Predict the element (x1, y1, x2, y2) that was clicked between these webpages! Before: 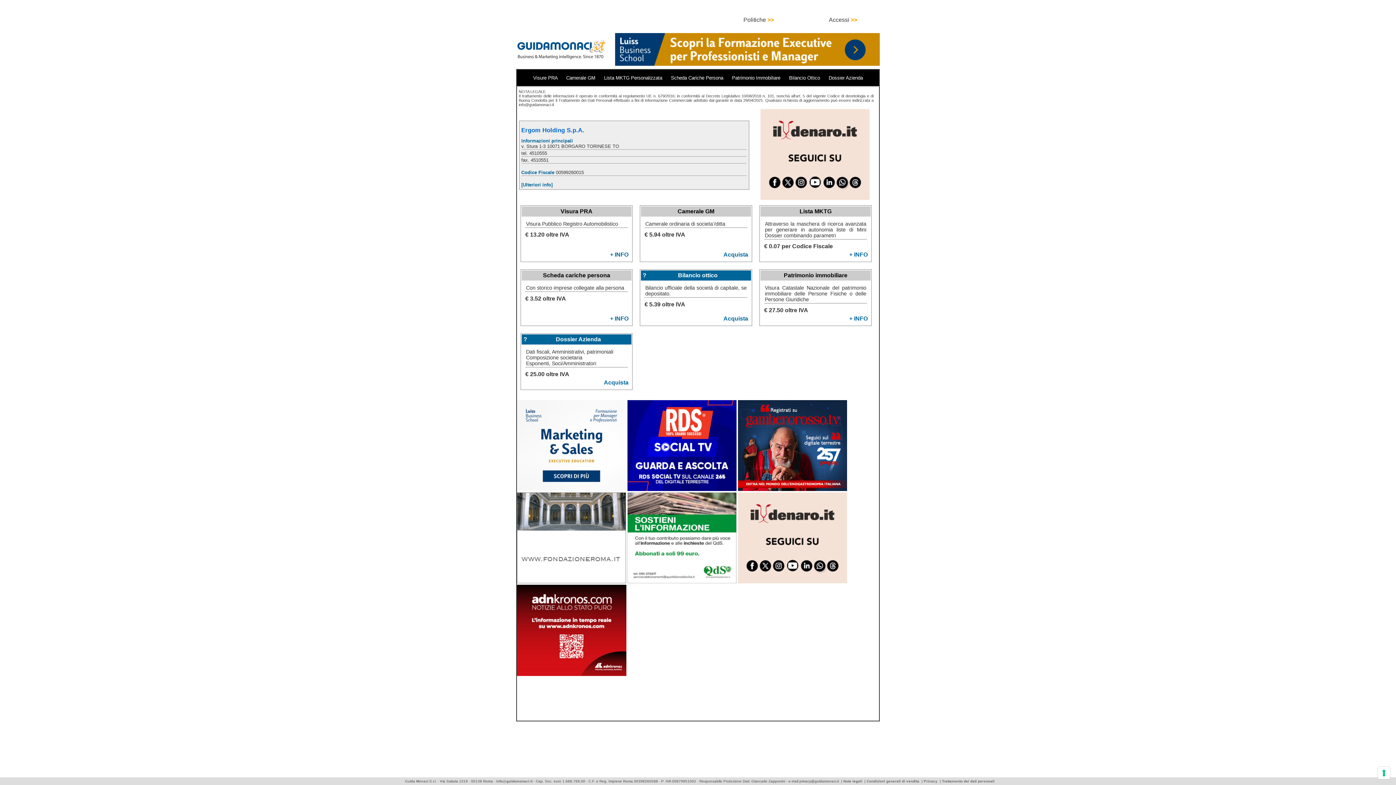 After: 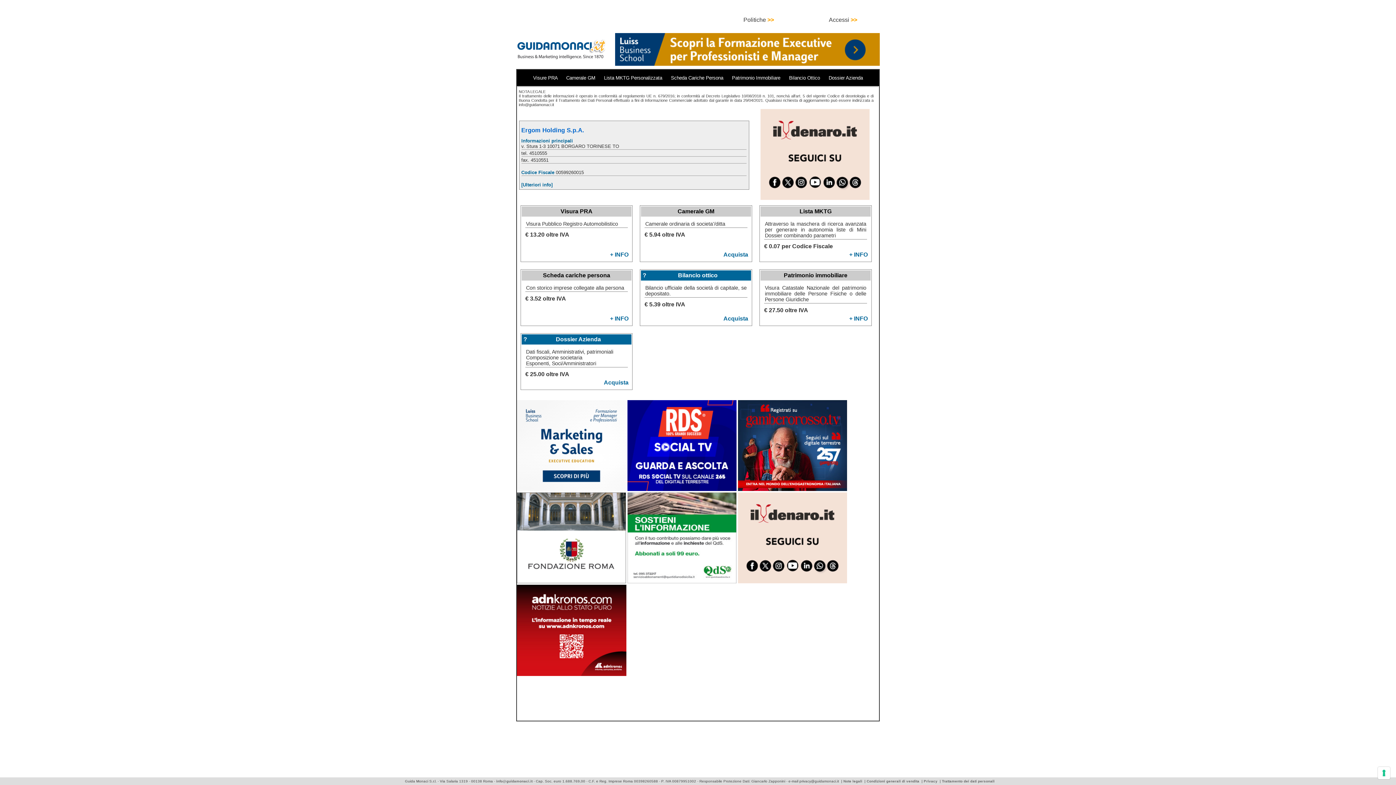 Action: label:   bbox: (517, 486, 627, 492)